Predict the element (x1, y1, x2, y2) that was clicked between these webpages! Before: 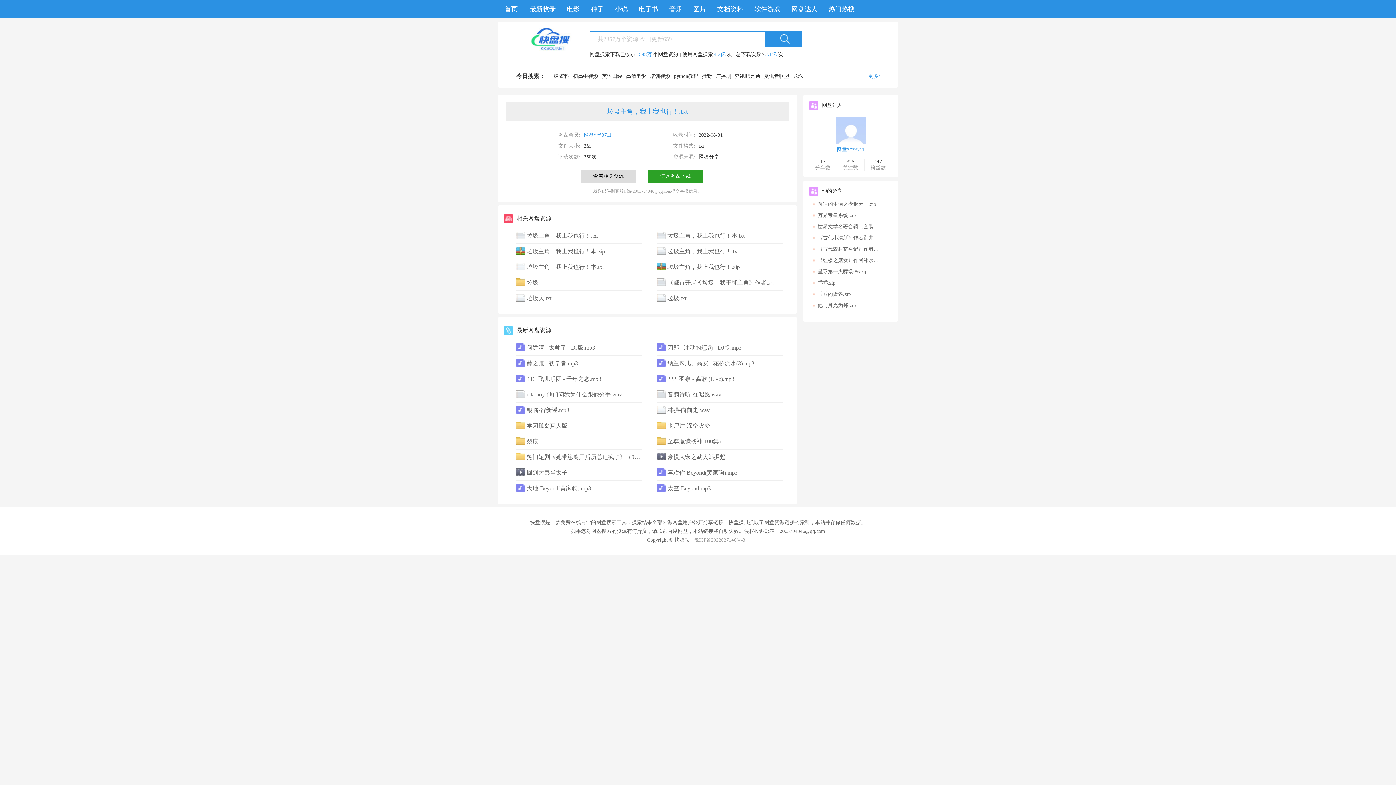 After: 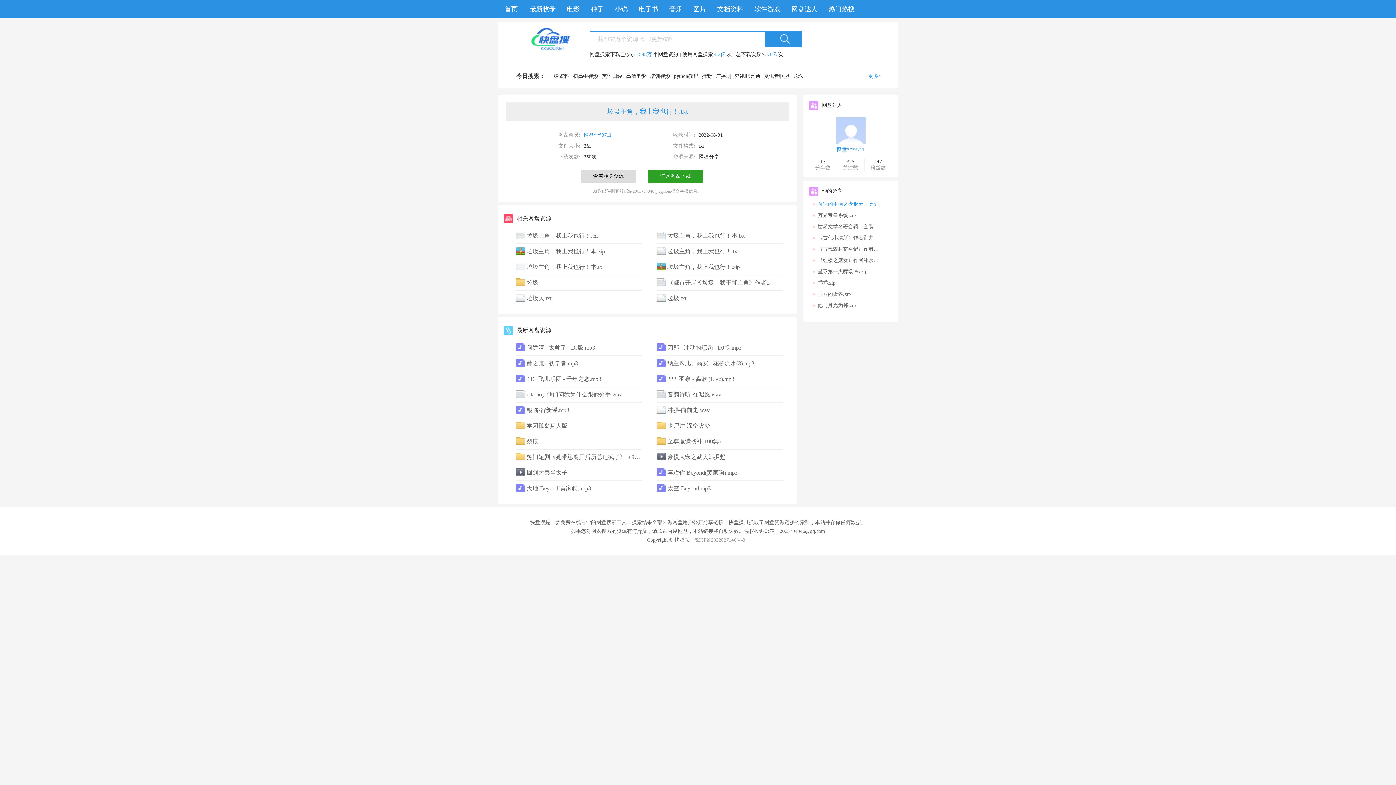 Action: label: 向往的生活之变形天王.zip bbox: (817, 199, 881, 209)